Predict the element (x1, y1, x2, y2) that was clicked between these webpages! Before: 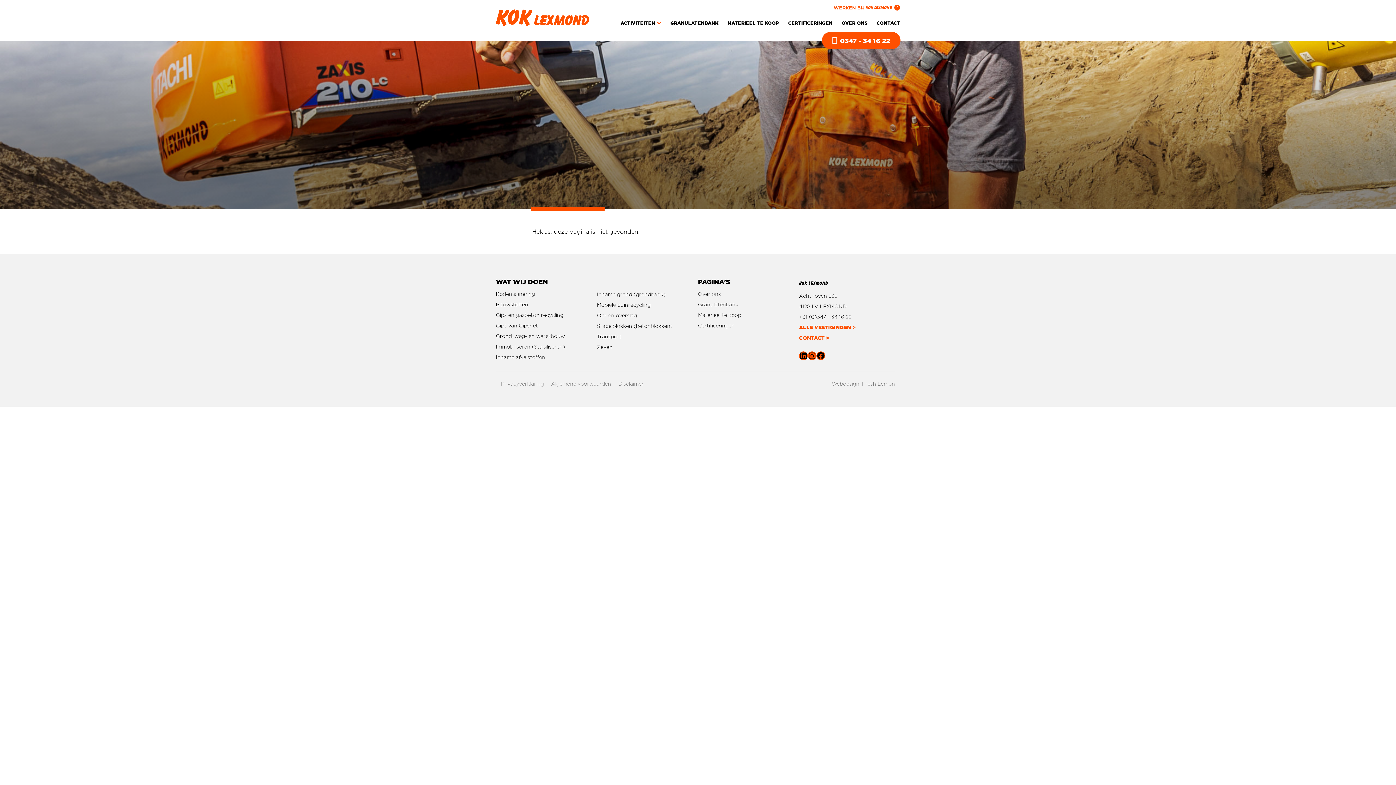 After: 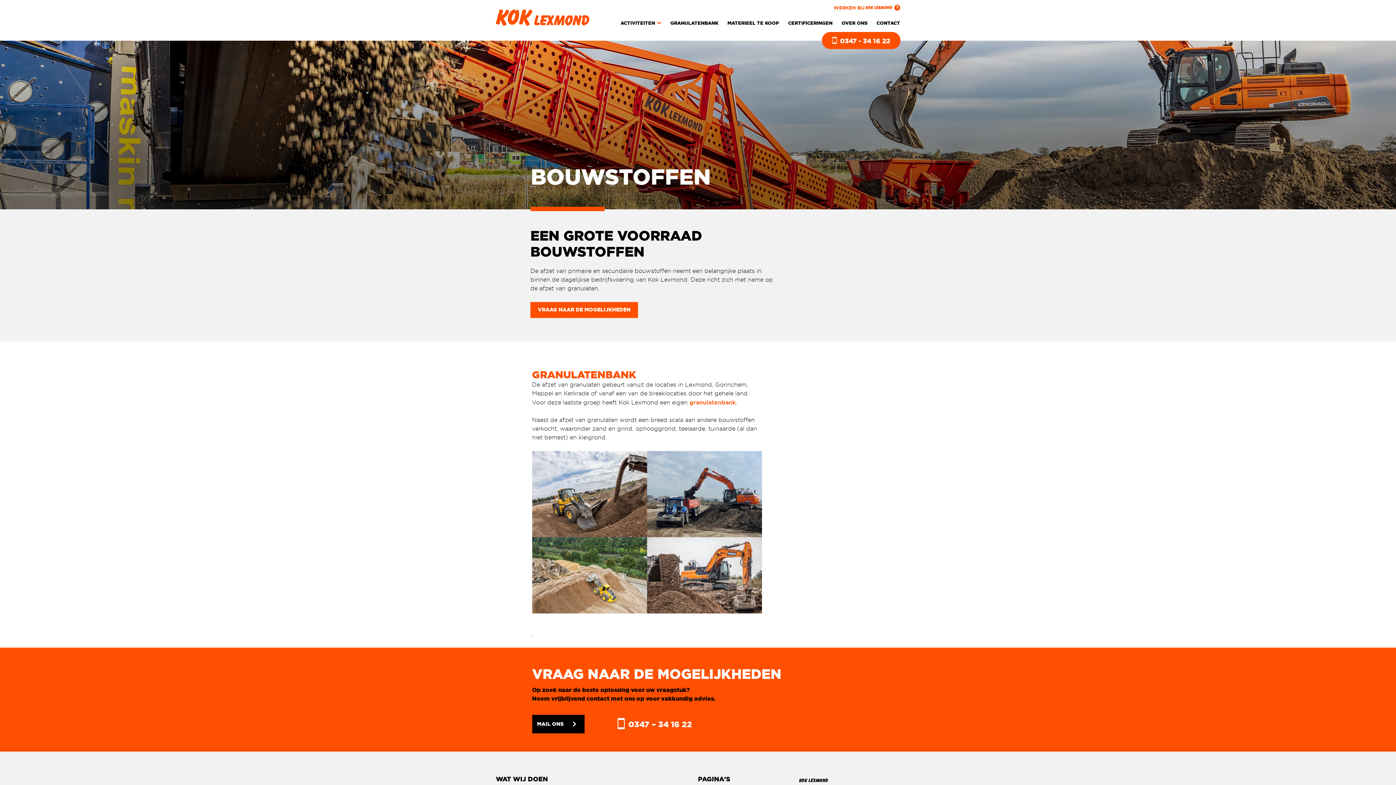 Action: label: Bouwstoffen bbox: (496, 301, 528, 307)